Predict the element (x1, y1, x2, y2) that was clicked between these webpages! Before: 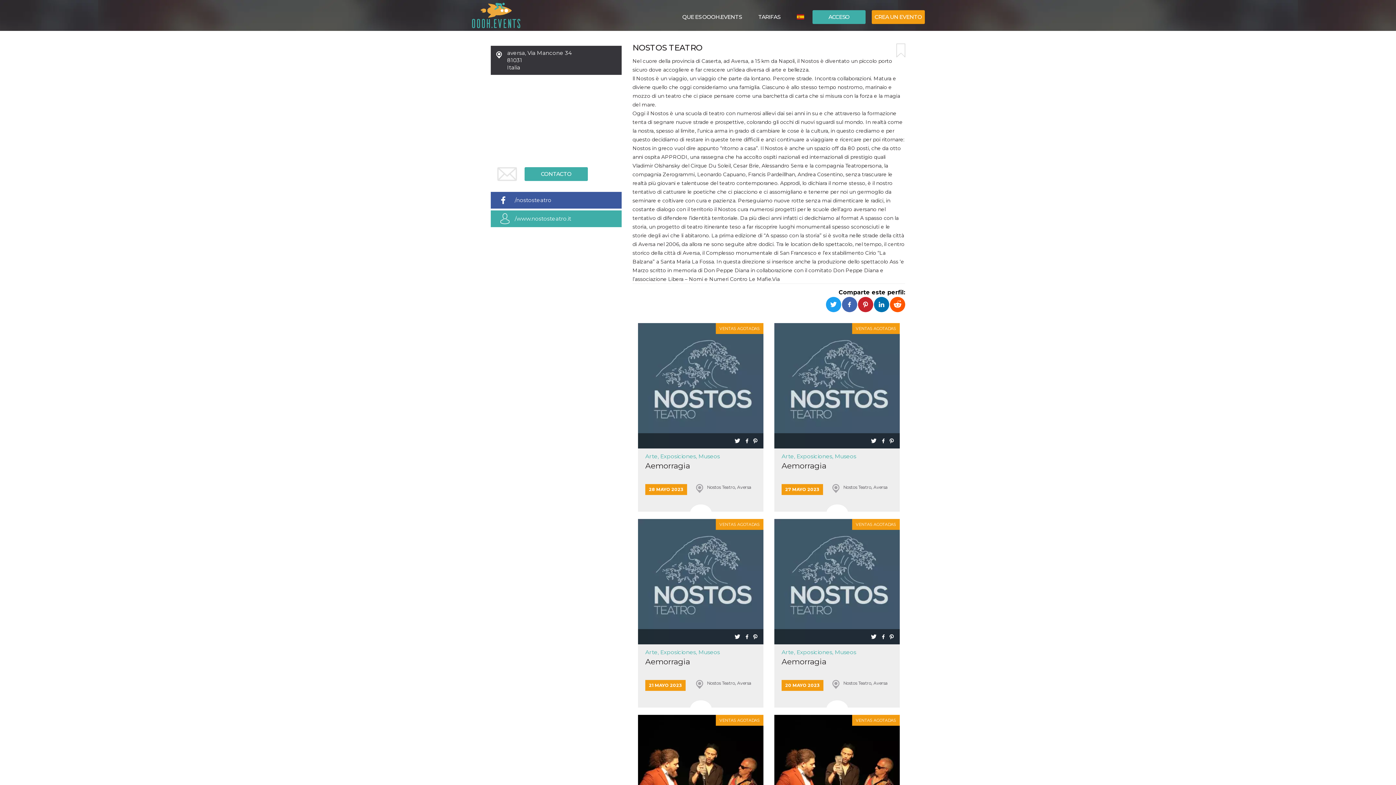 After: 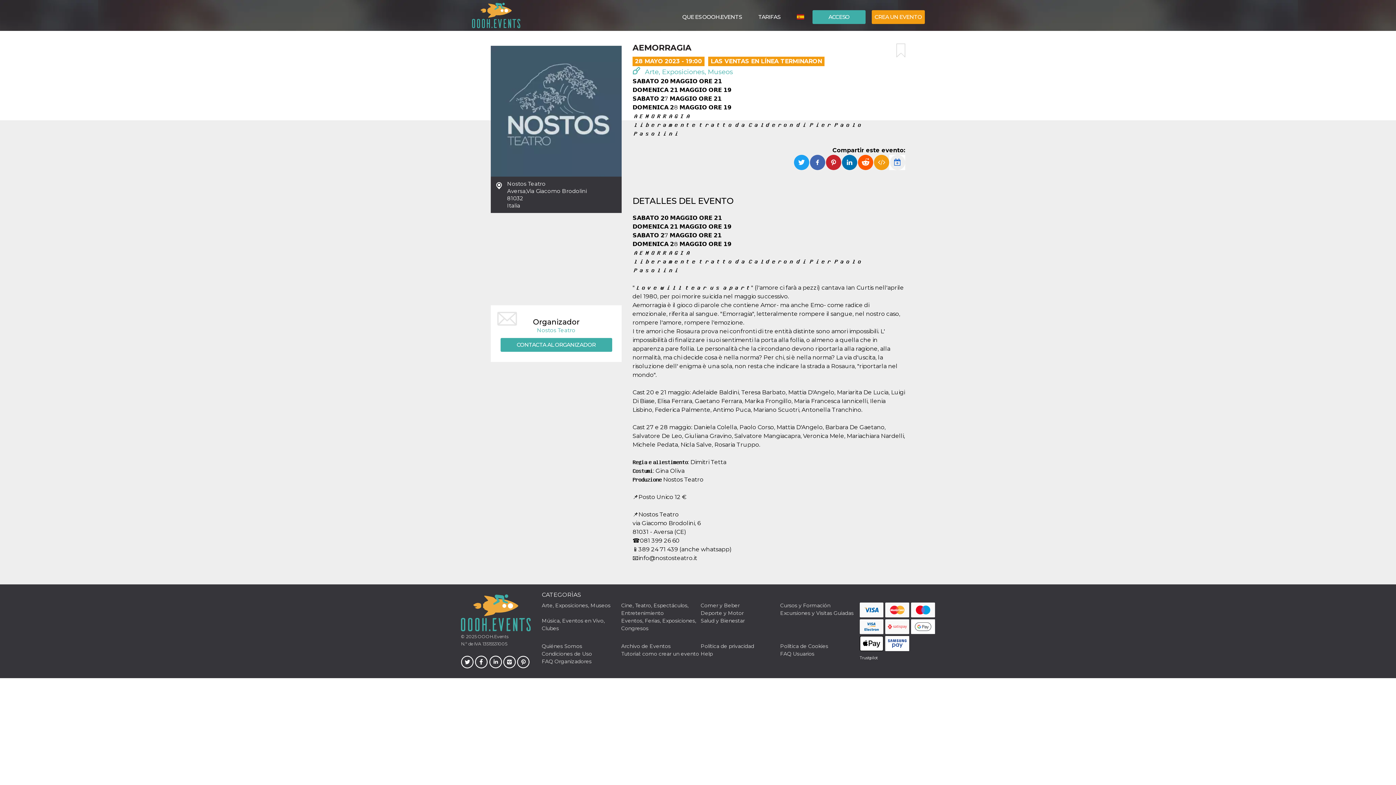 Action: bbox: (645, 461, 756, 480) label: Aemorragia